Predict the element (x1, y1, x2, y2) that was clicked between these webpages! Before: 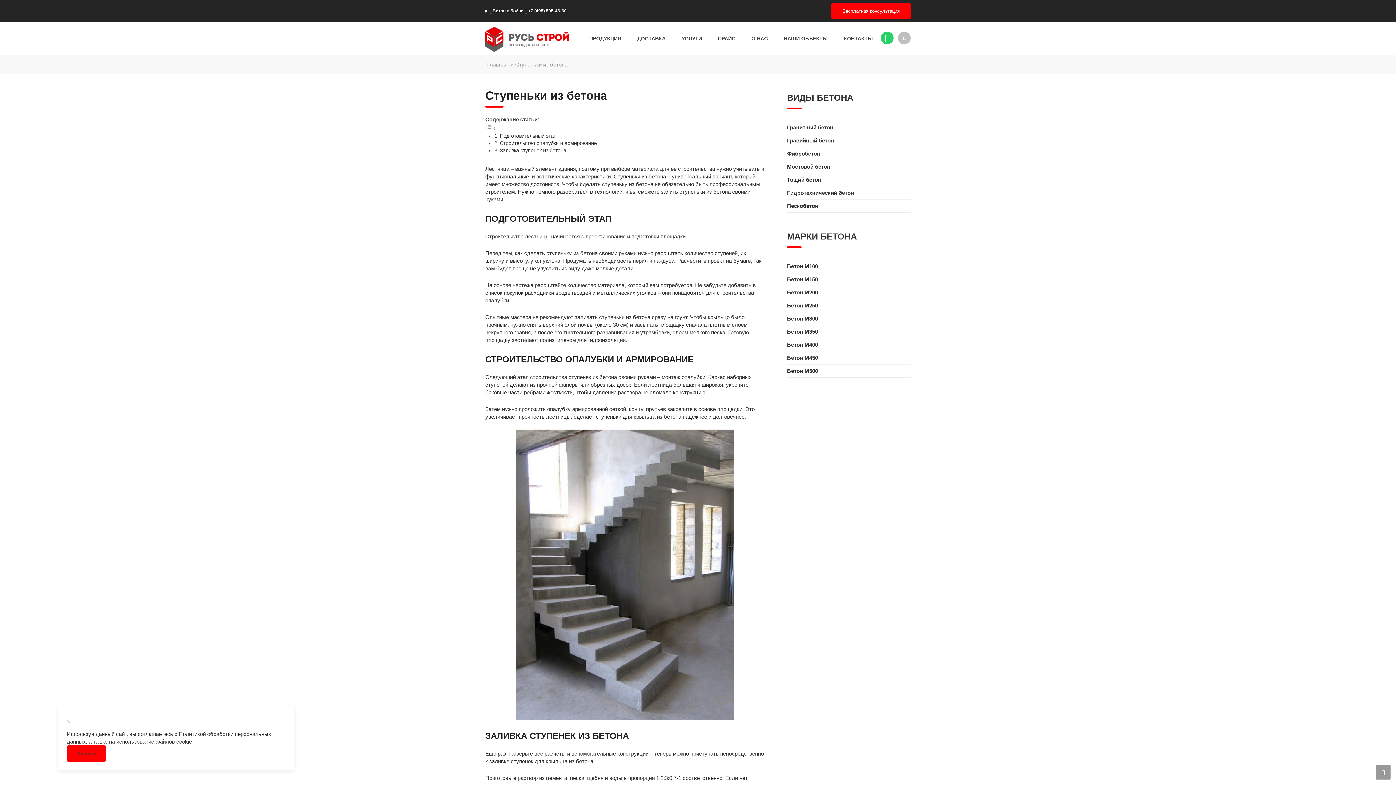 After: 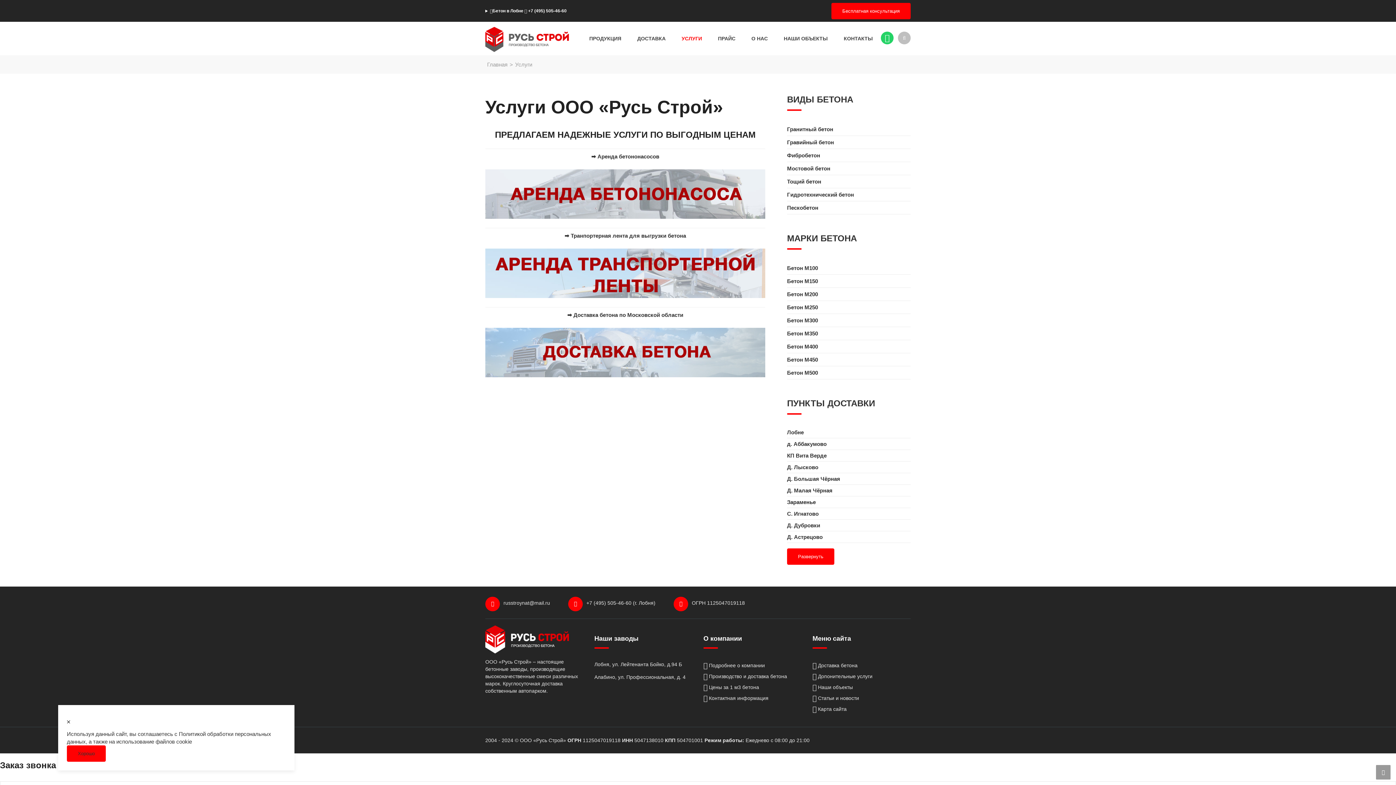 Action: label: УСЛУГИ bbox: (674, 21, 709, 55)